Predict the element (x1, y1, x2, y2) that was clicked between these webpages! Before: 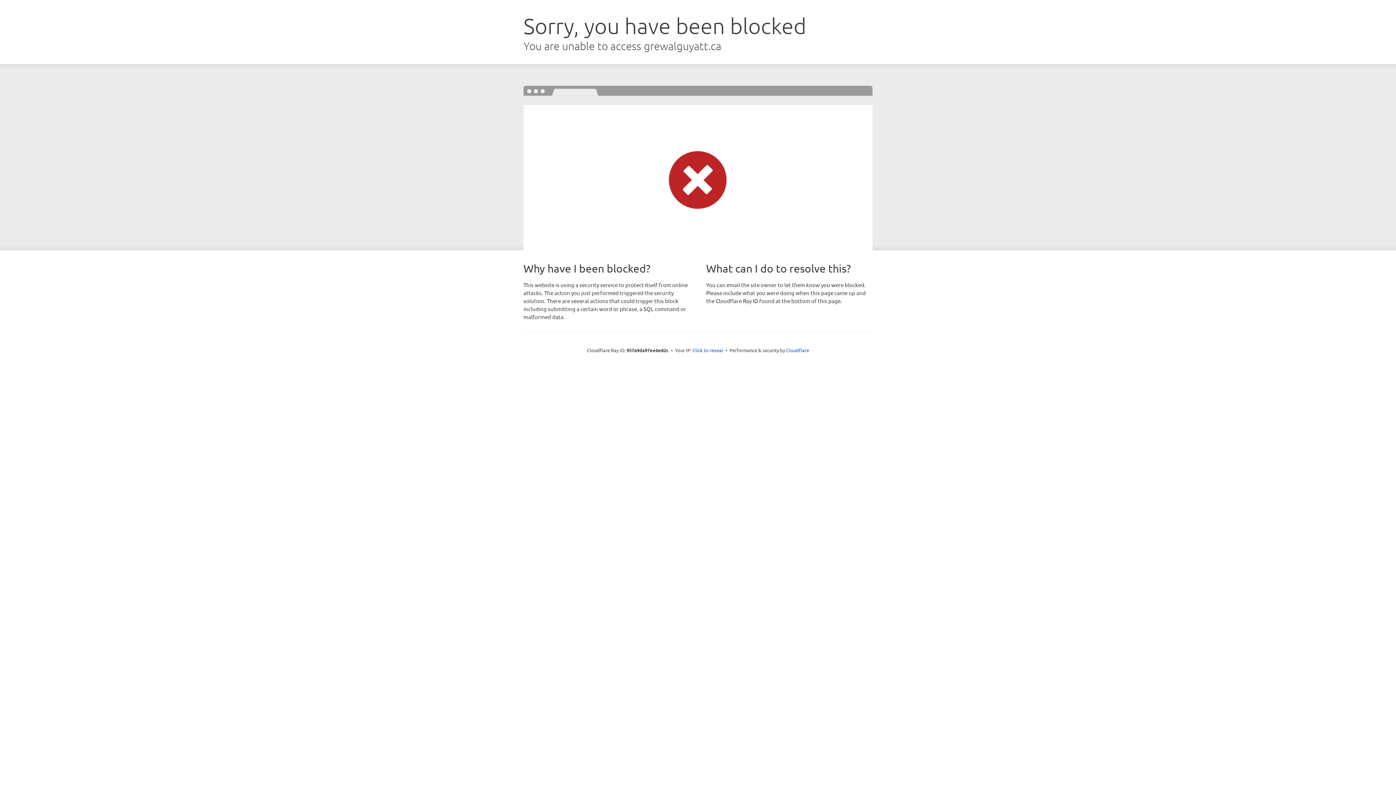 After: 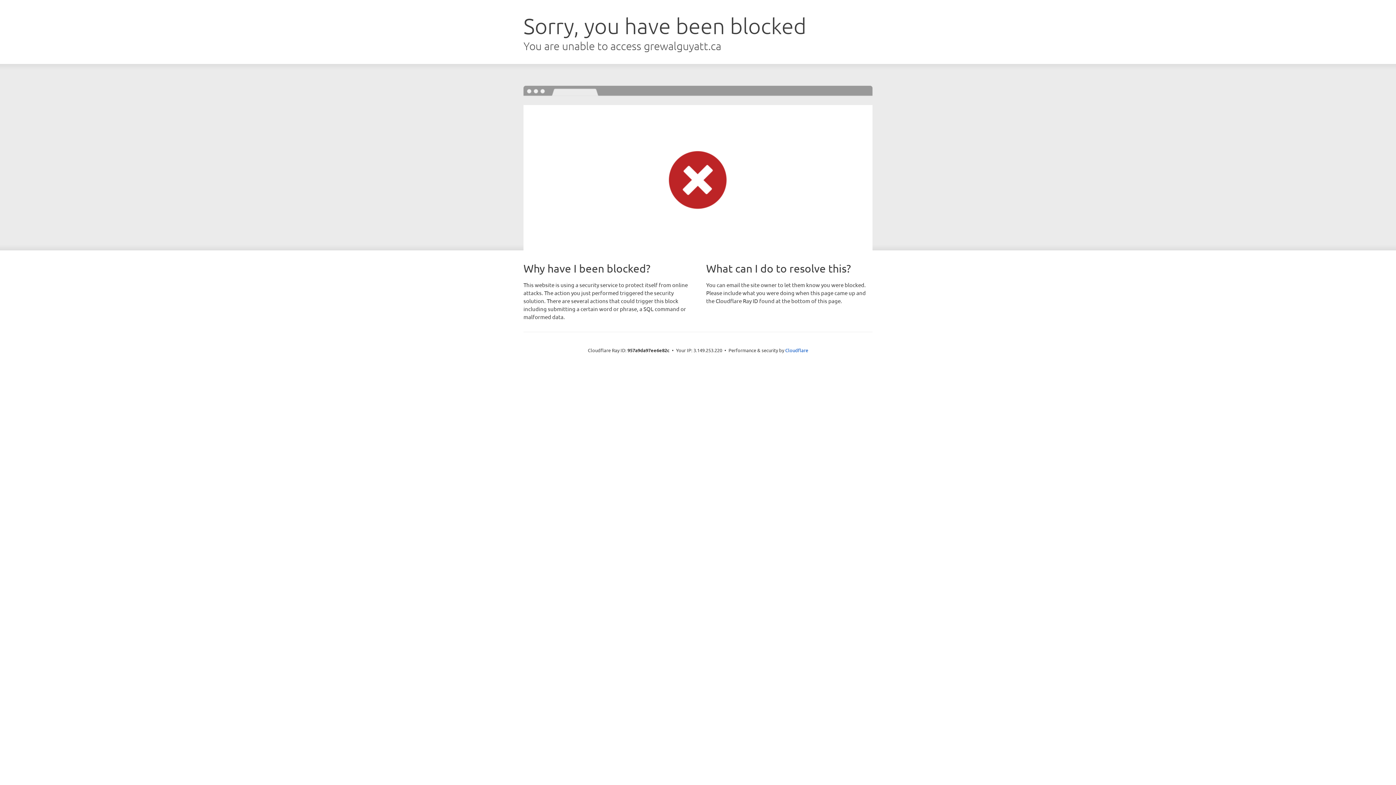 Action: bbox: (692, 346, 723, 353) label: Click to reveal